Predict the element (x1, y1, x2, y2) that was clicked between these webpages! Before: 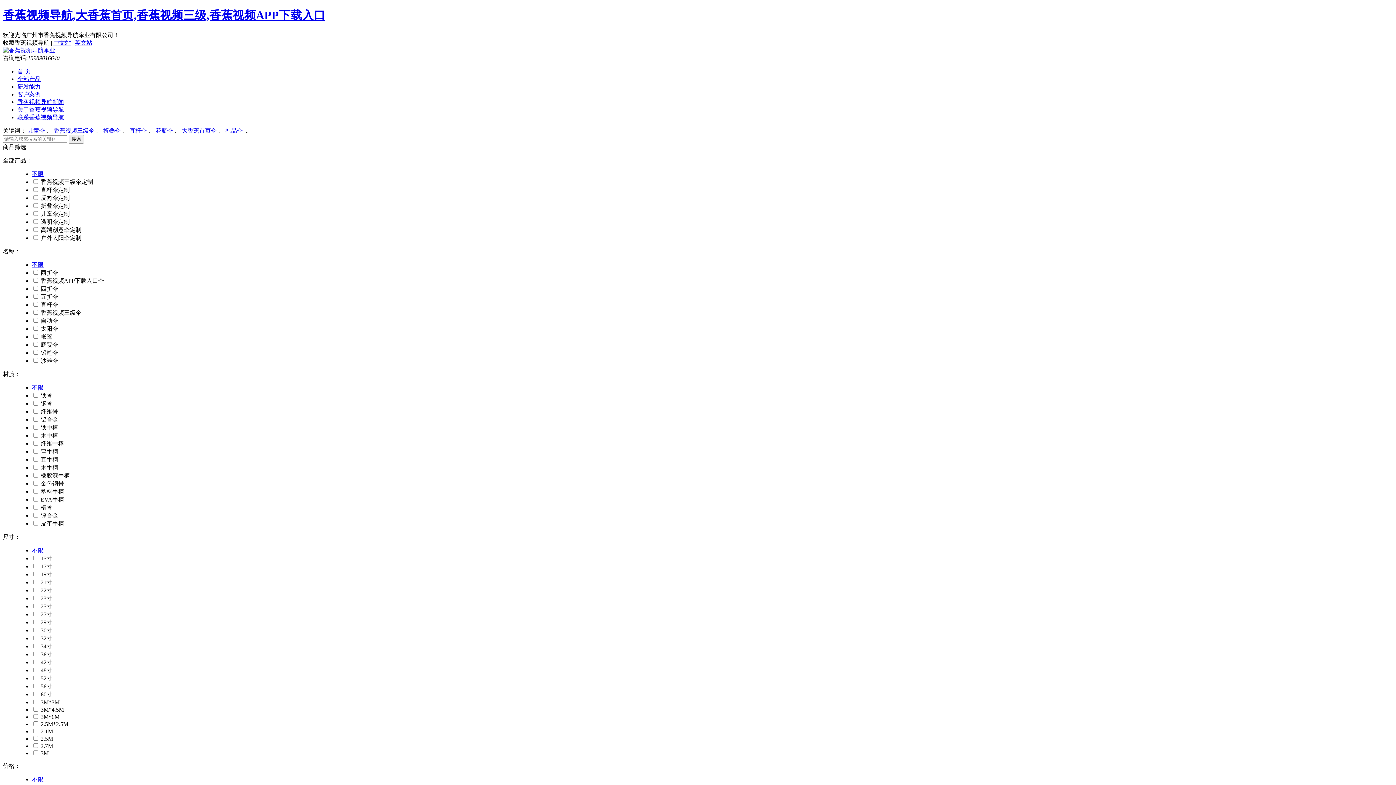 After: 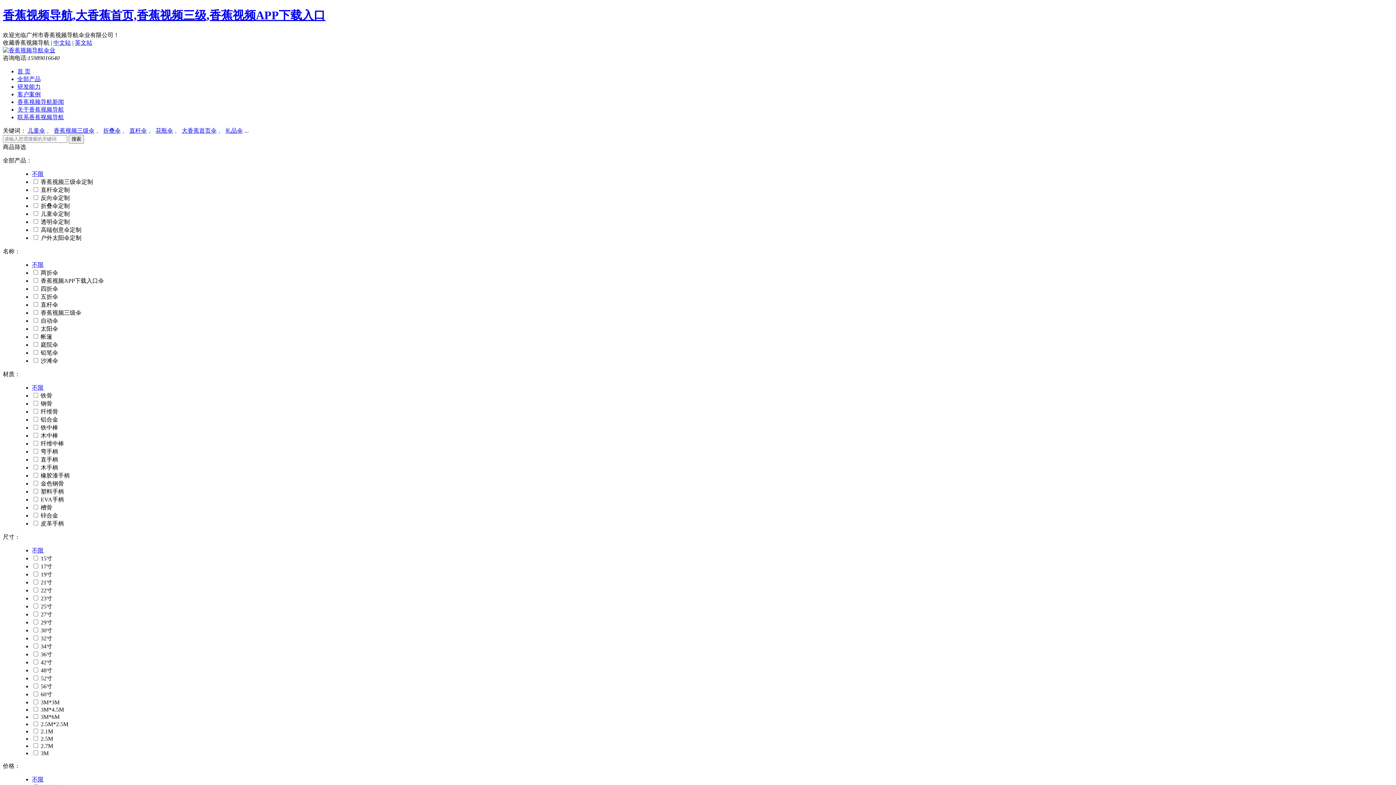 Action: bbox: (40, 504, 52, 510) label: 槽骨